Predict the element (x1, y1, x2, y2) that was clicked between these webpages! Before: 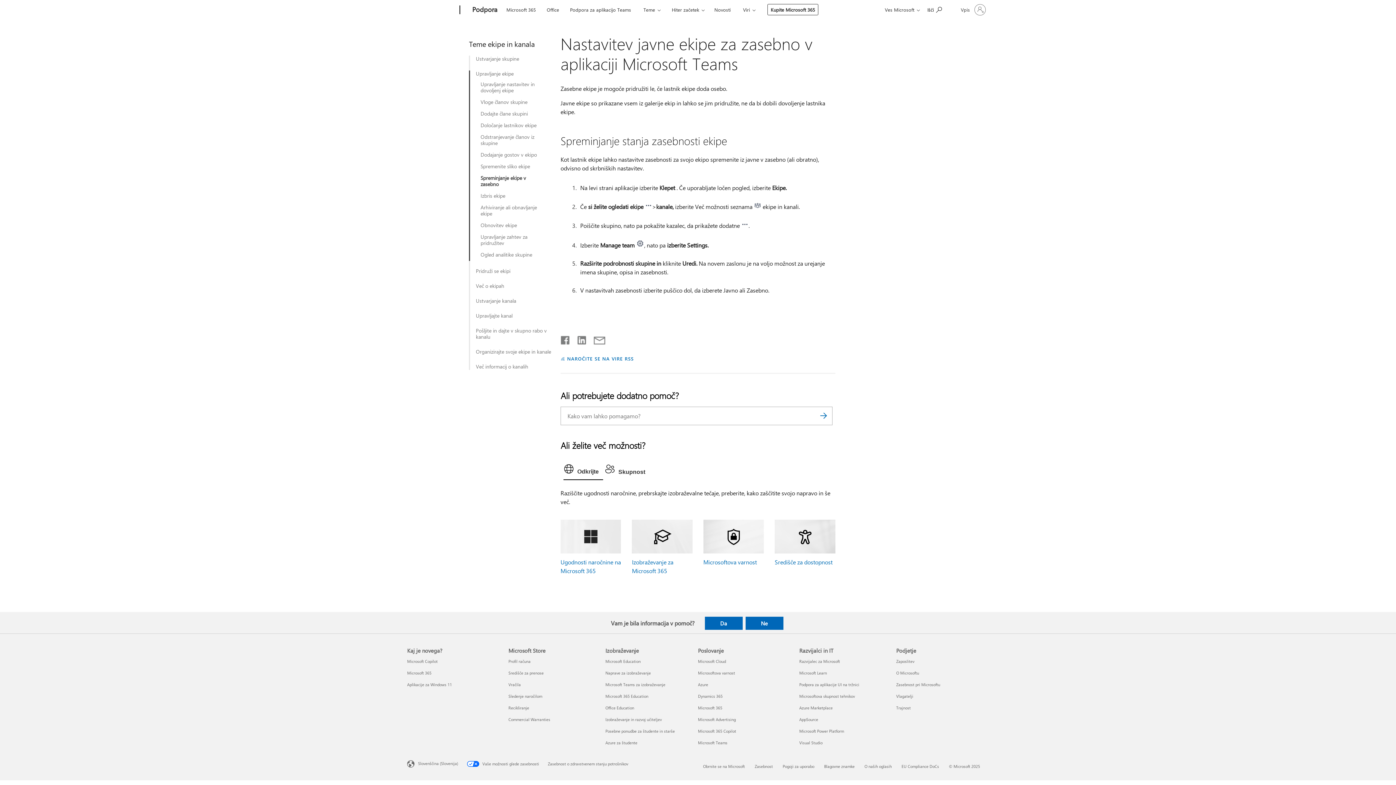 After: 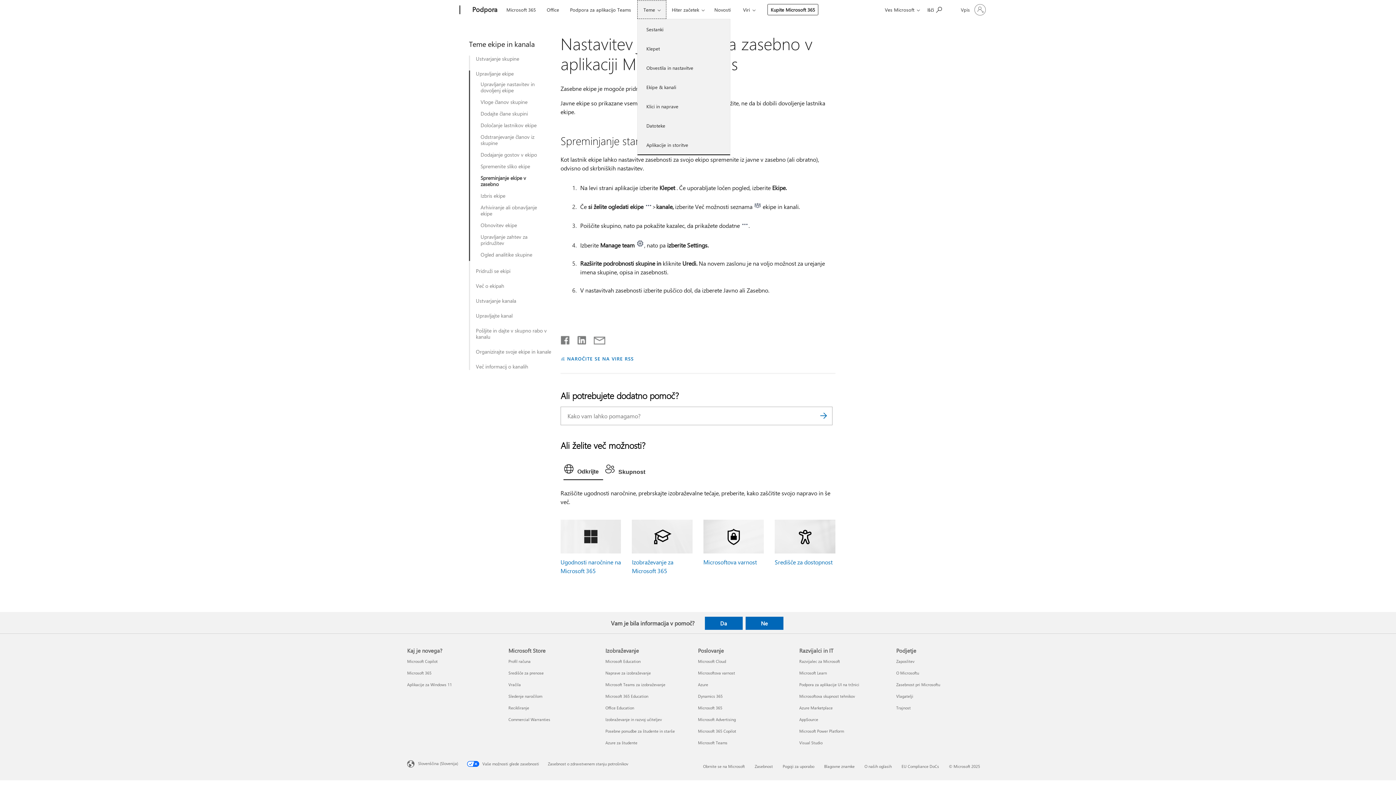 Action: bbox: (637, 0, 666, 18) label: Teme